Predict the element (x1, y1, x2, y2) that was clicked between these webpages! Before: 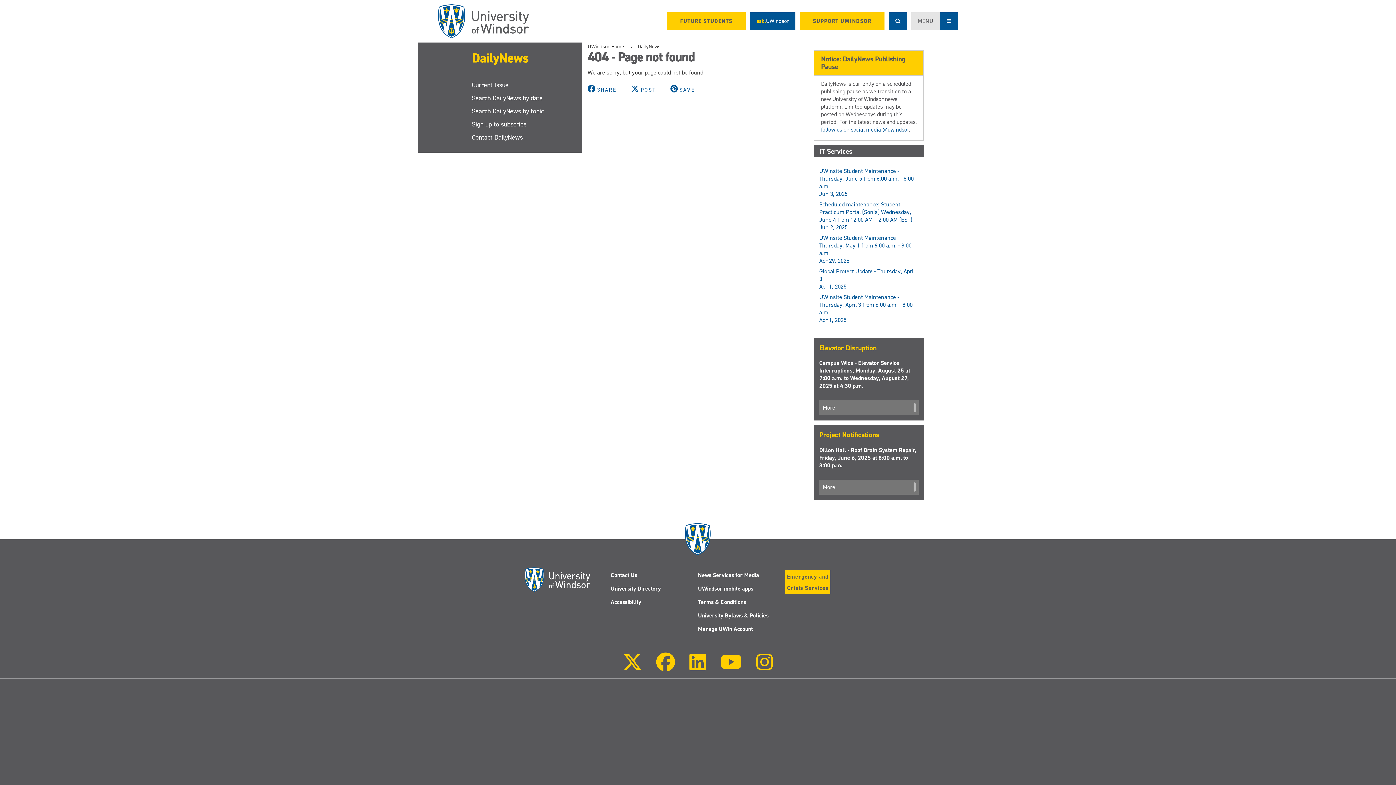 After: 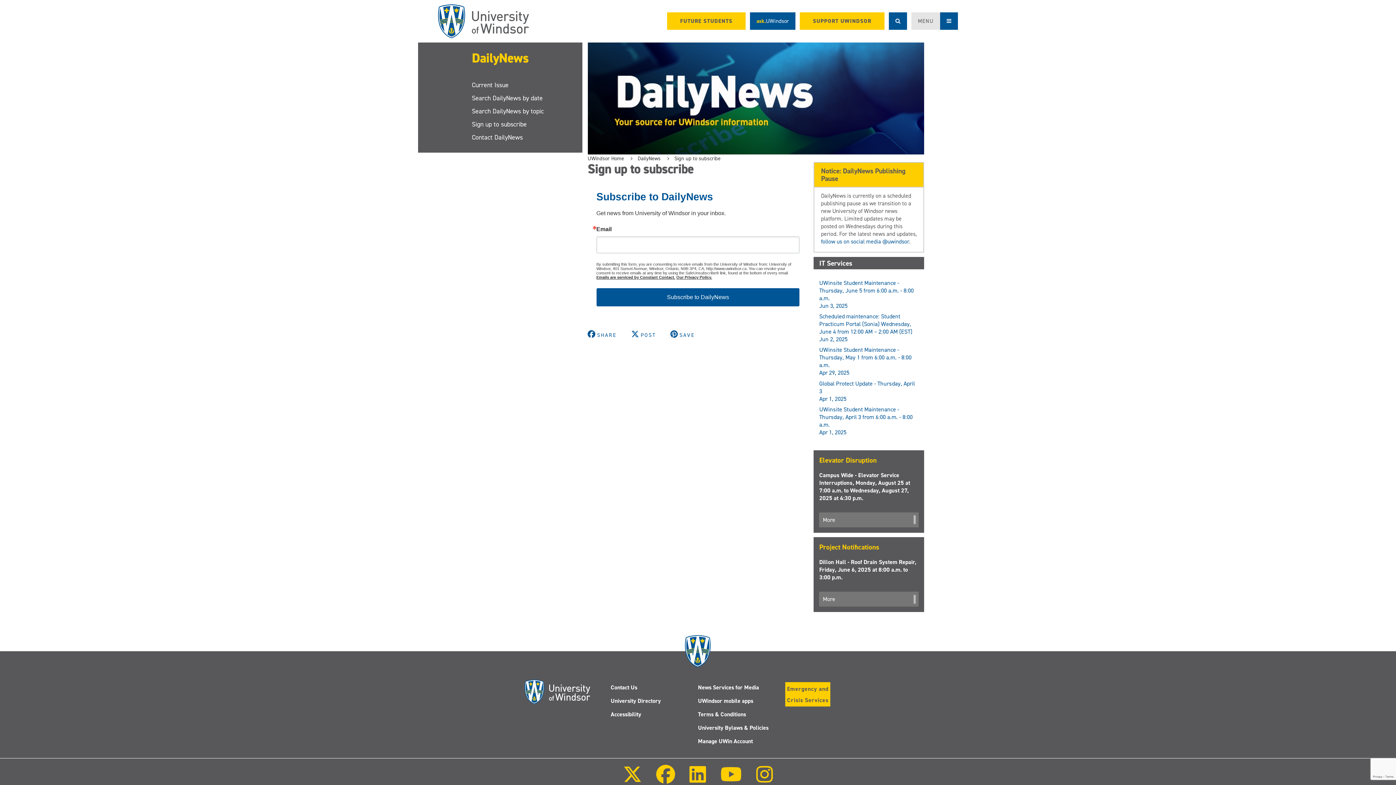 Action: bbox: (472, 117, 582, 130) label: Sign up to subscribe